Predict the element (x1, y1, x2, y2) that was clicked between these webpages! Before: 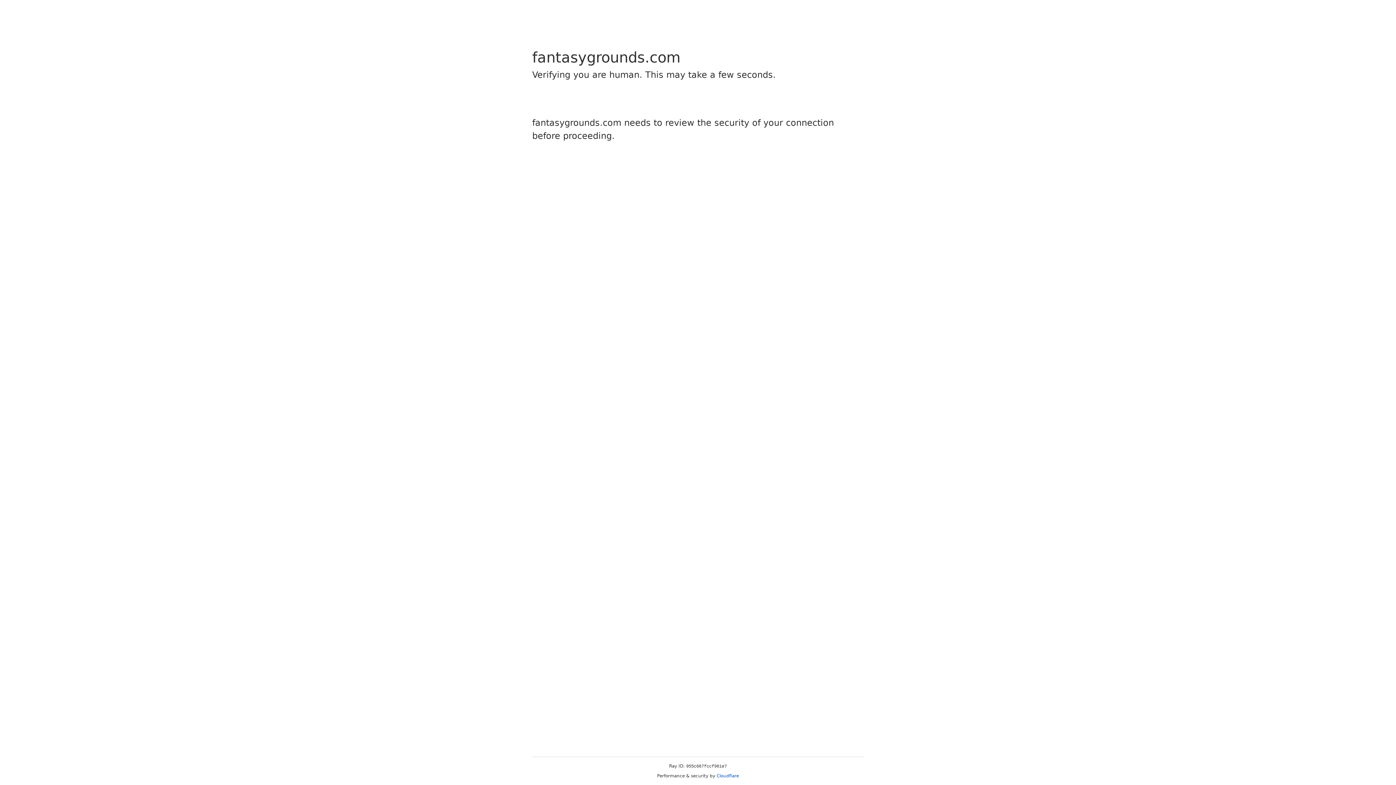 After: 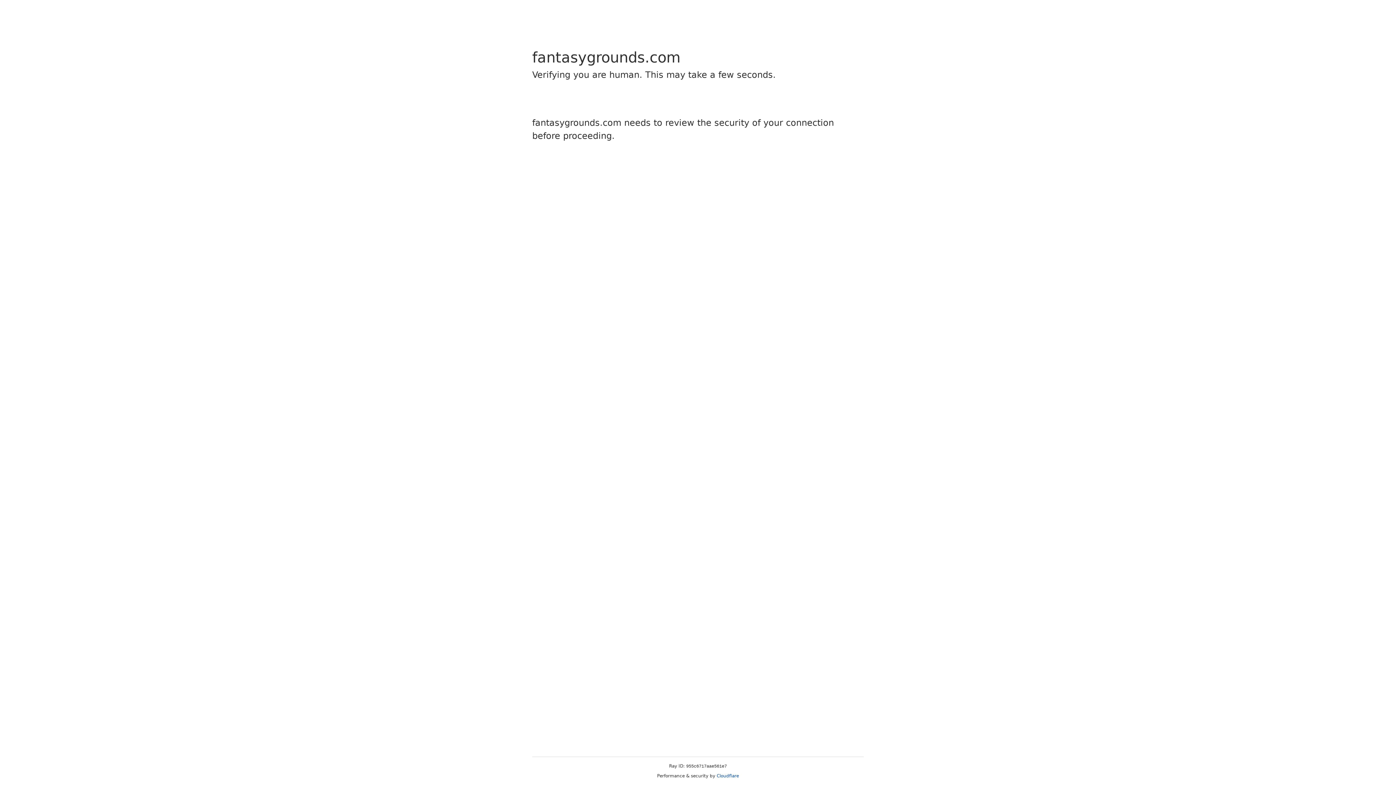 Action: label: Cloudflare bbox: (716, 773, 739, 778)